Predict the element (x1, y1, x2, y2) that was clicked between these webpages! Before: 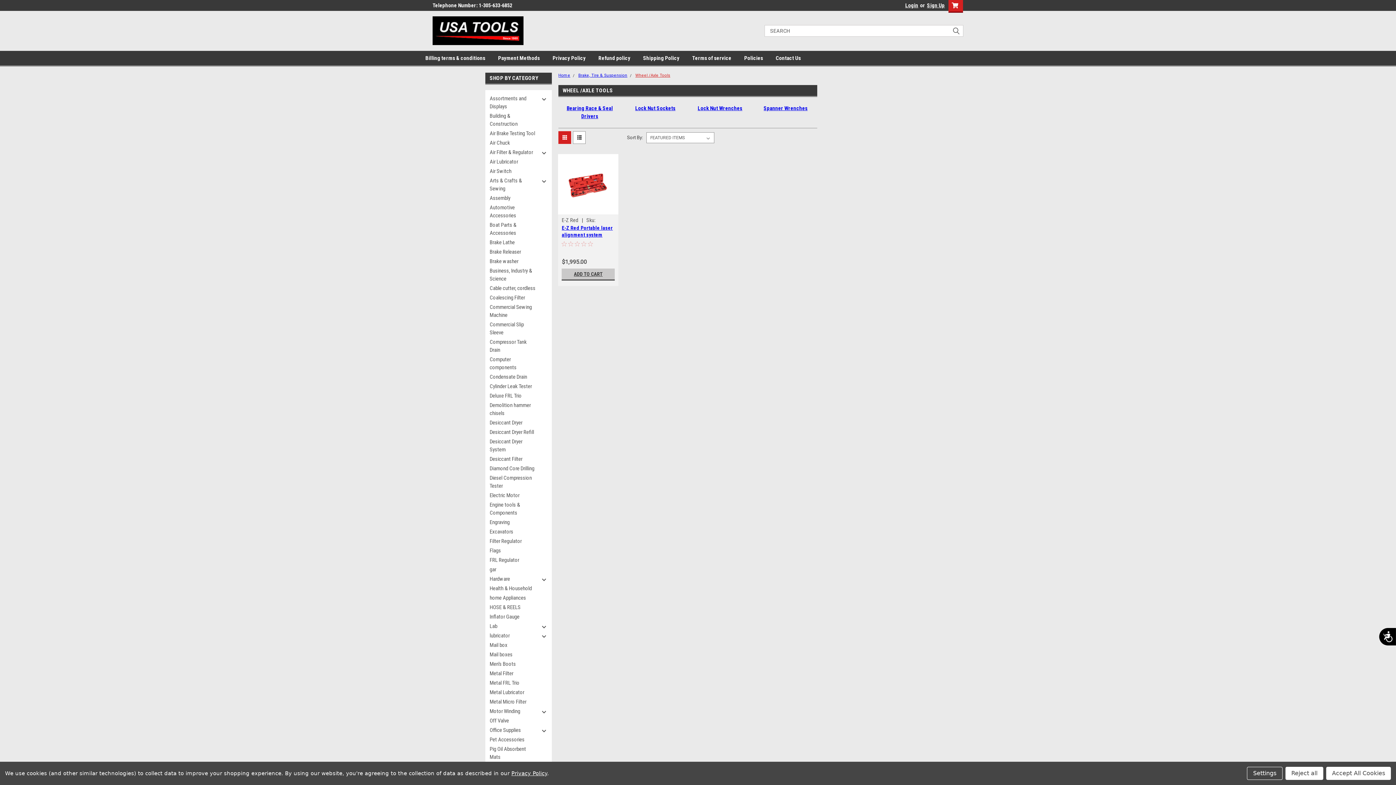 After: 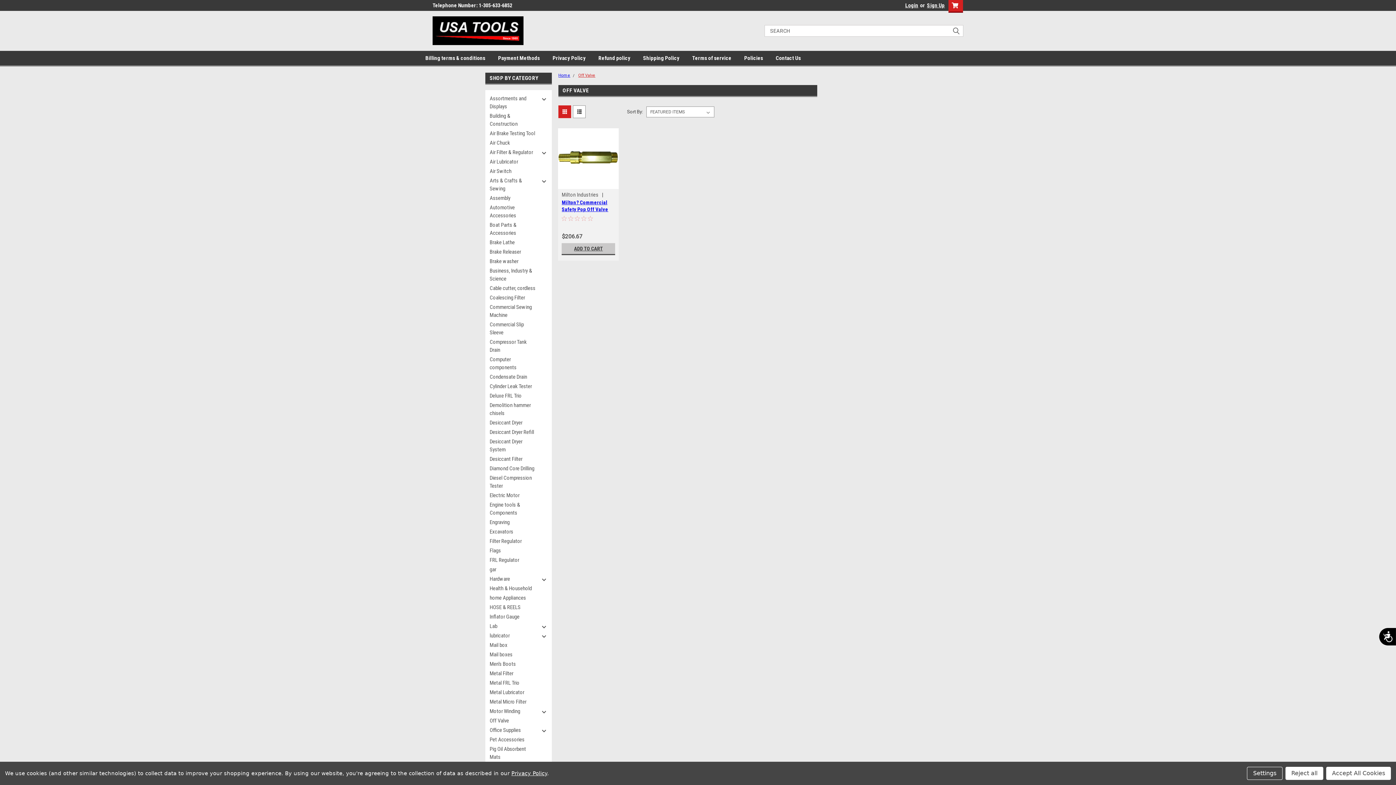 Action: bbox: (485, 716, 541, 725) label: Off Valve